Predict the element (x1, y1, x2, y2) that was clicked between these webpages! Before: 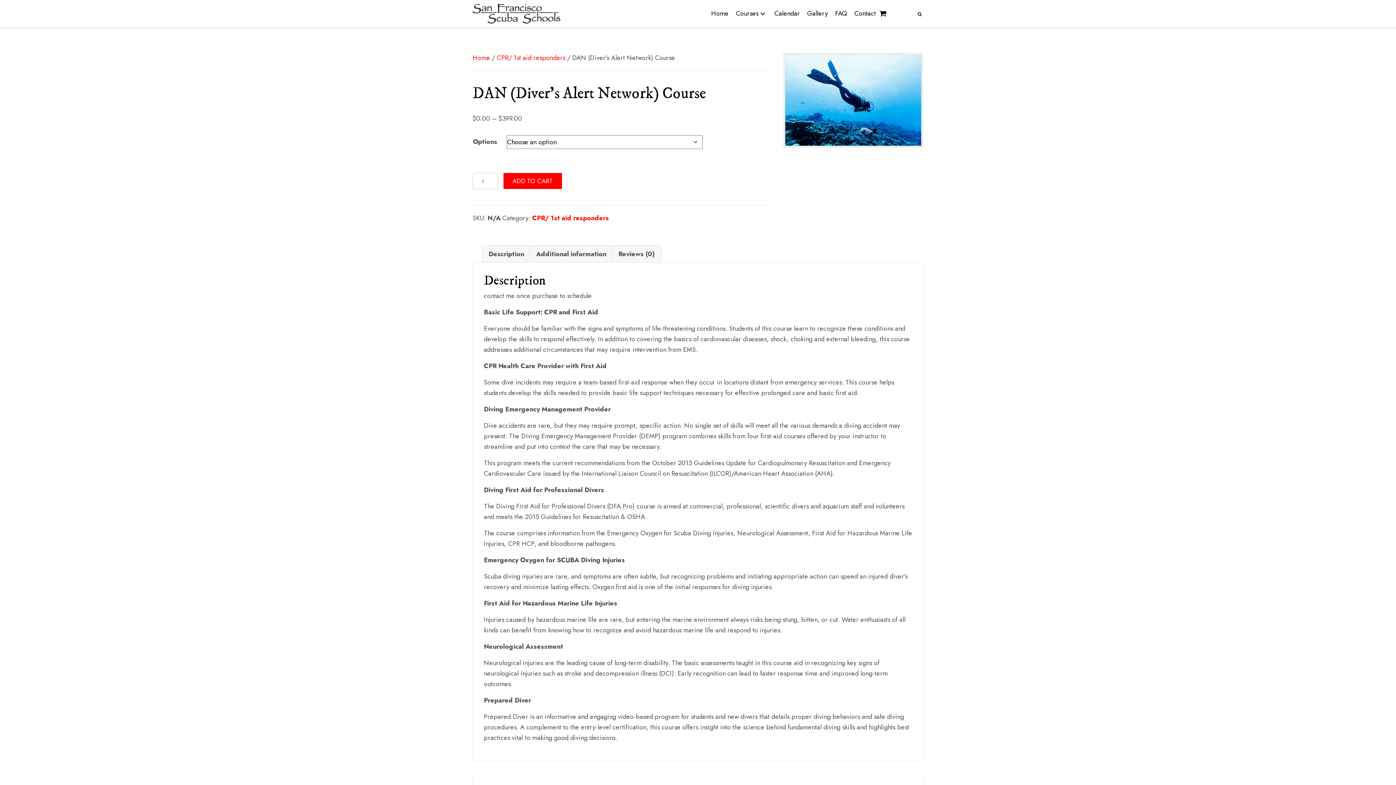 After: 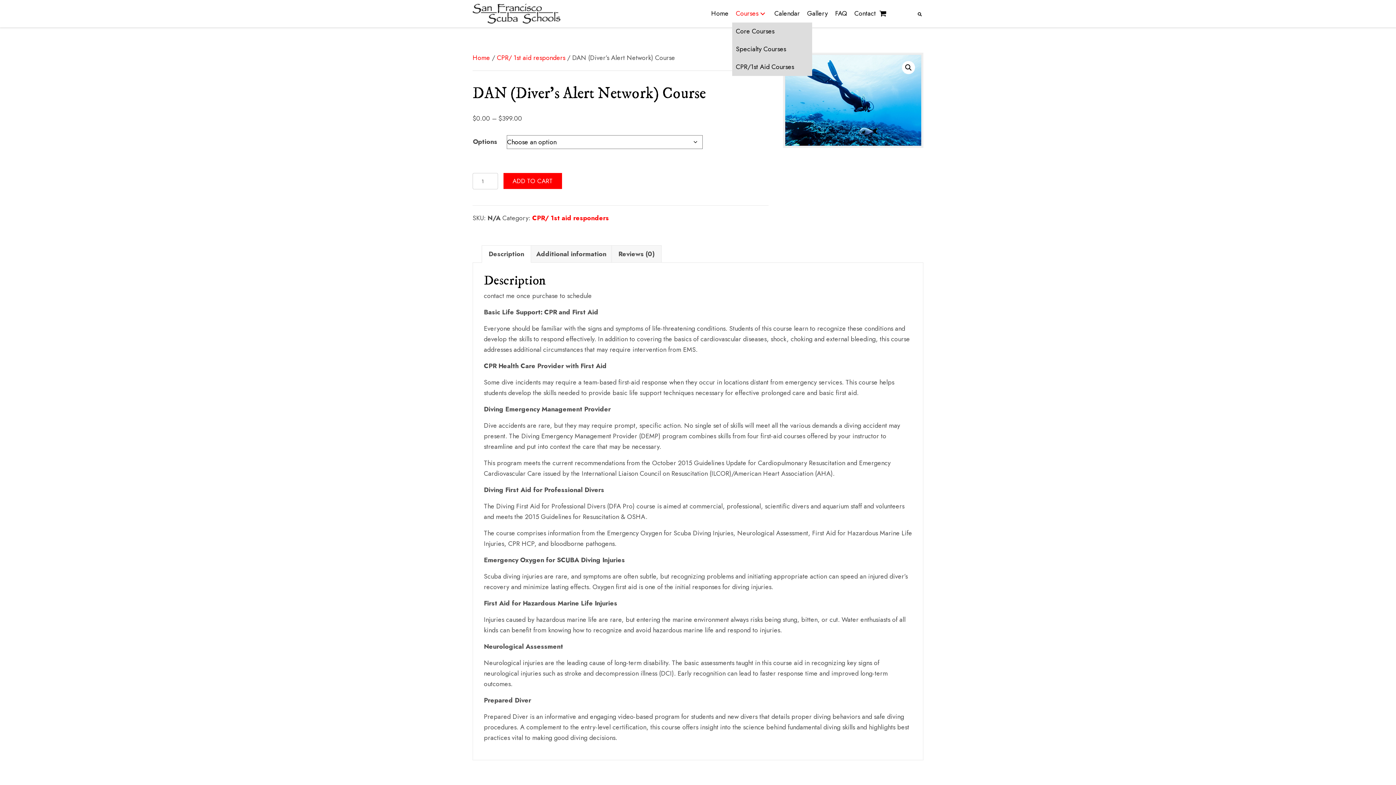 Action: bbox: (732, 4, 770, 22) label: Courses